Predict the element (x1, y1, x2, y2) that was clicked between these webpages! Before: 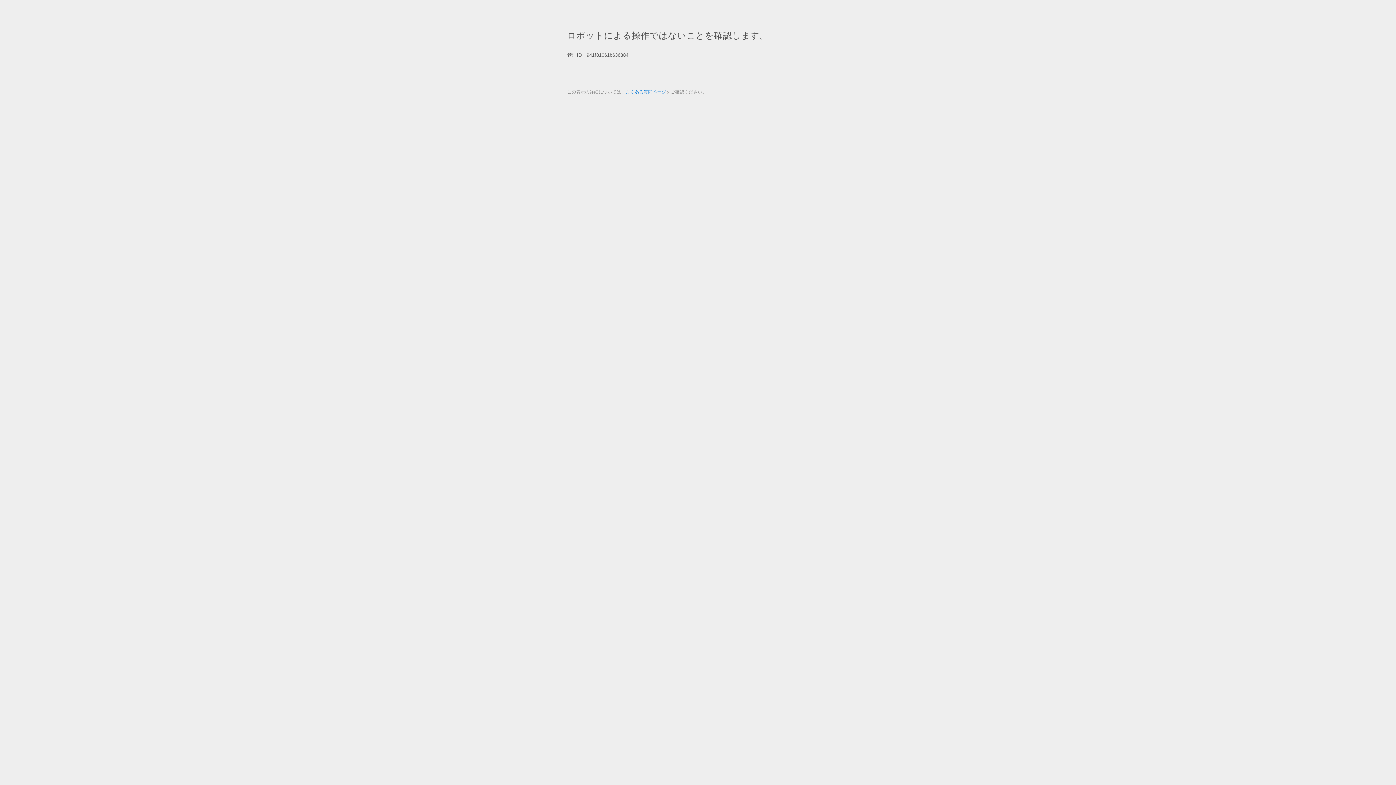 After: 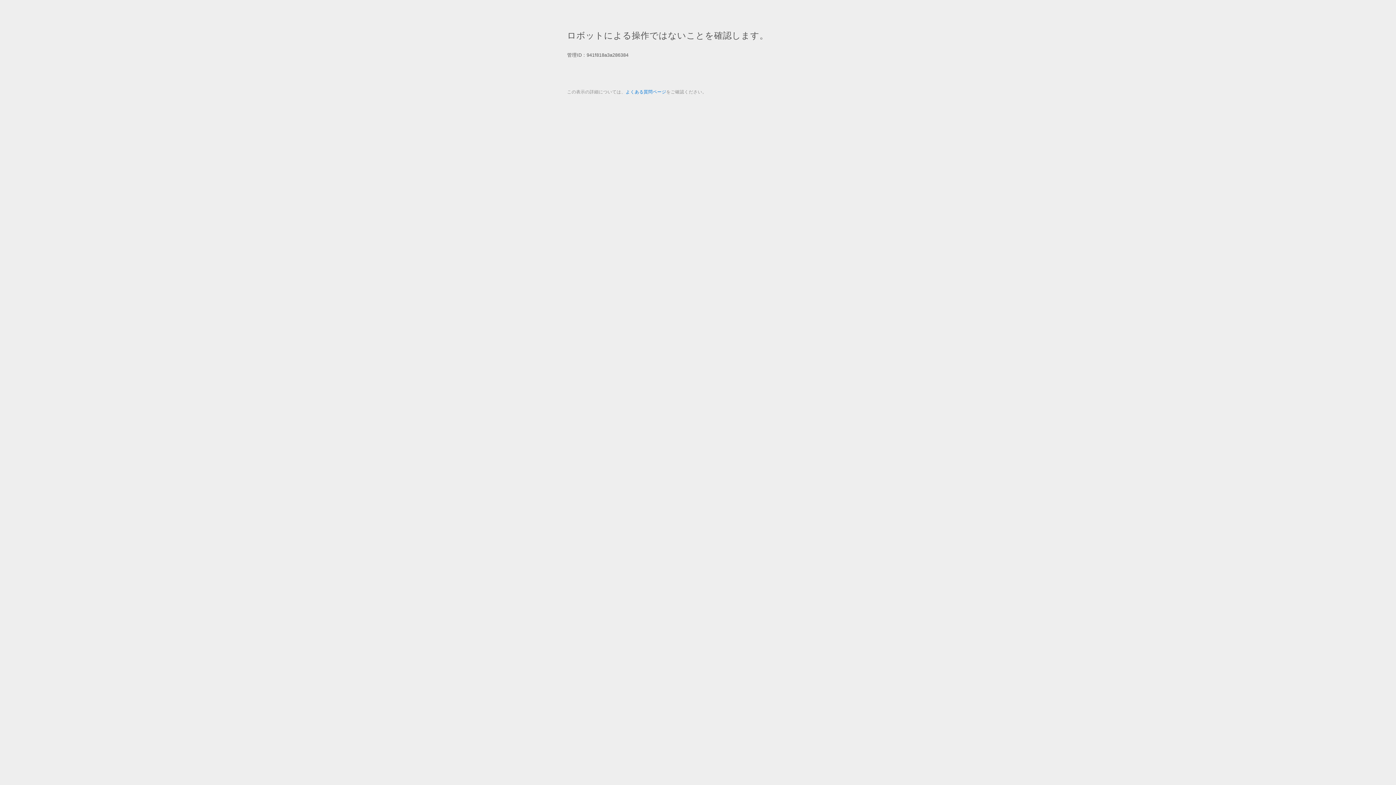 Action: label: よくある質問ページ bbox: (625, 89, 666, 94)